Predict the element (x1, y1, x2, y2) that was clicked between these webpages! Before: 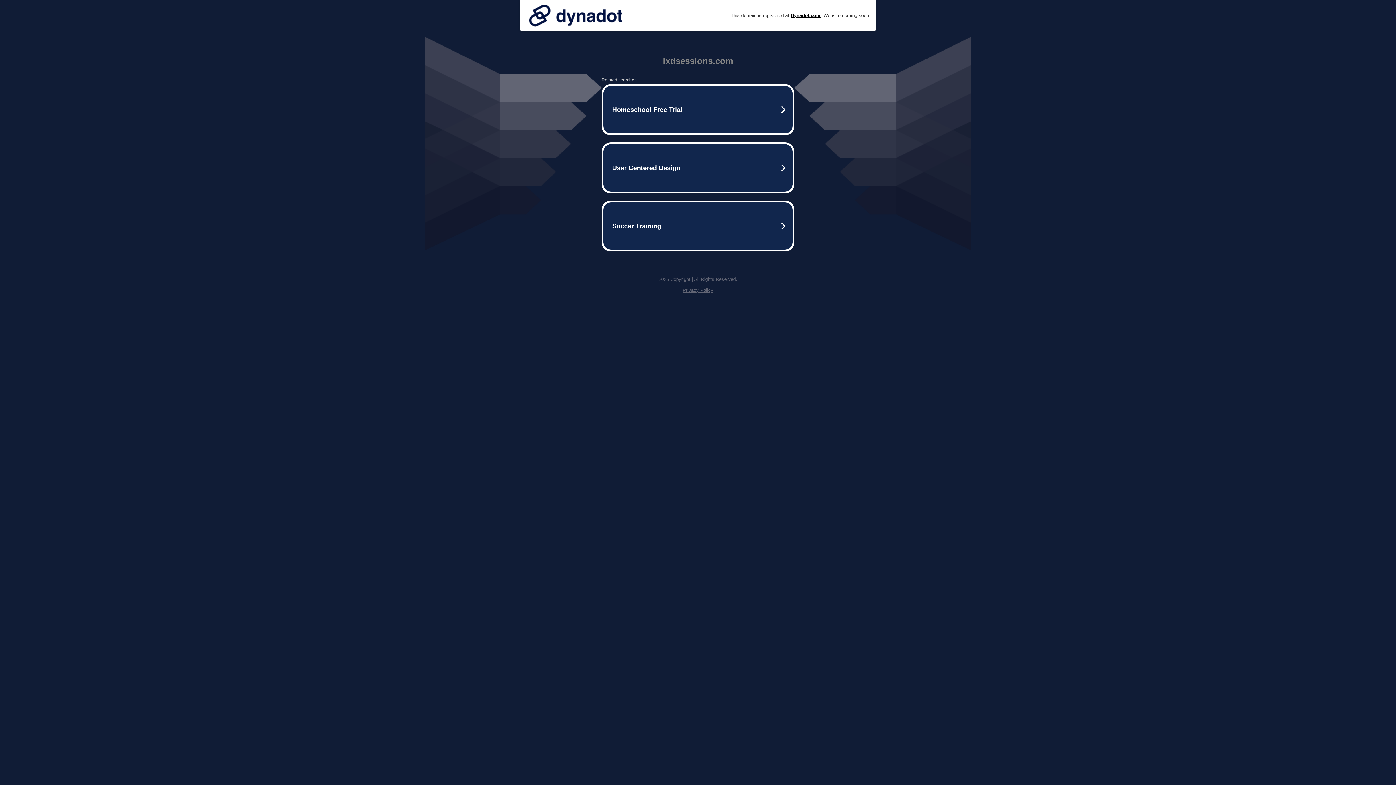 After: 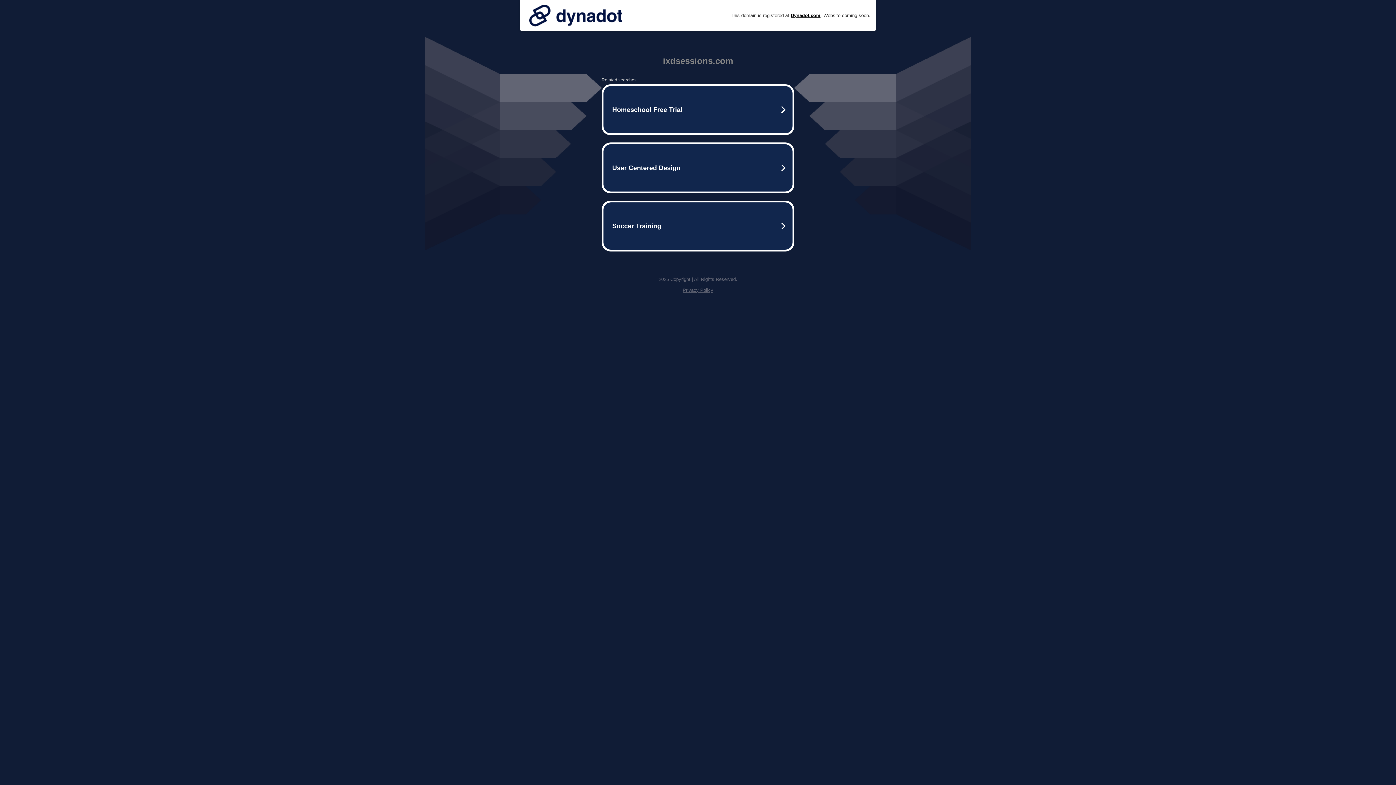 Action: label: Privacy Policy bbox: (682, 287, 713, 293)